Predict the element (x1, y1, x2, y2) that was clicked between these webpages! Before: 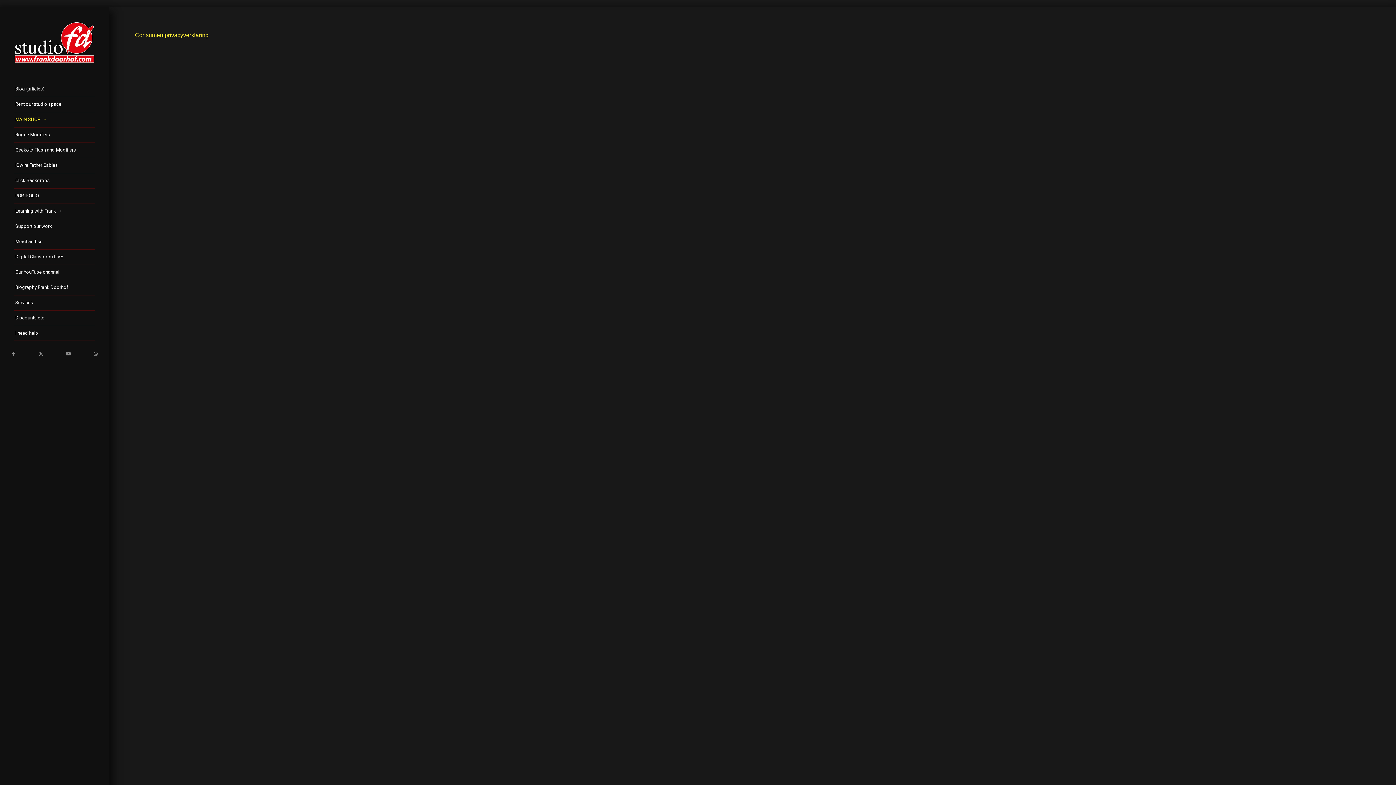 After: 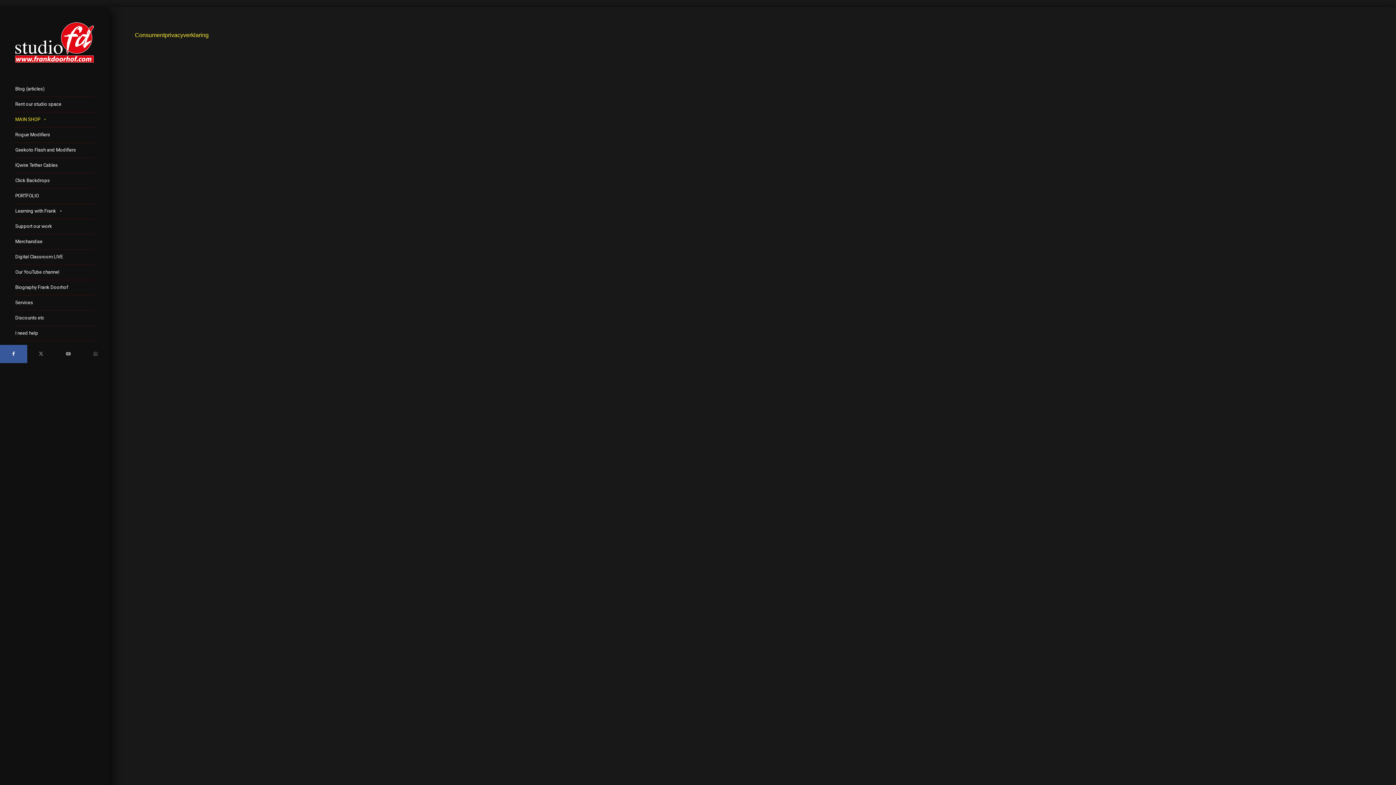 Action: label: Link to Facebook bbox: (0, 344, 27, 363)